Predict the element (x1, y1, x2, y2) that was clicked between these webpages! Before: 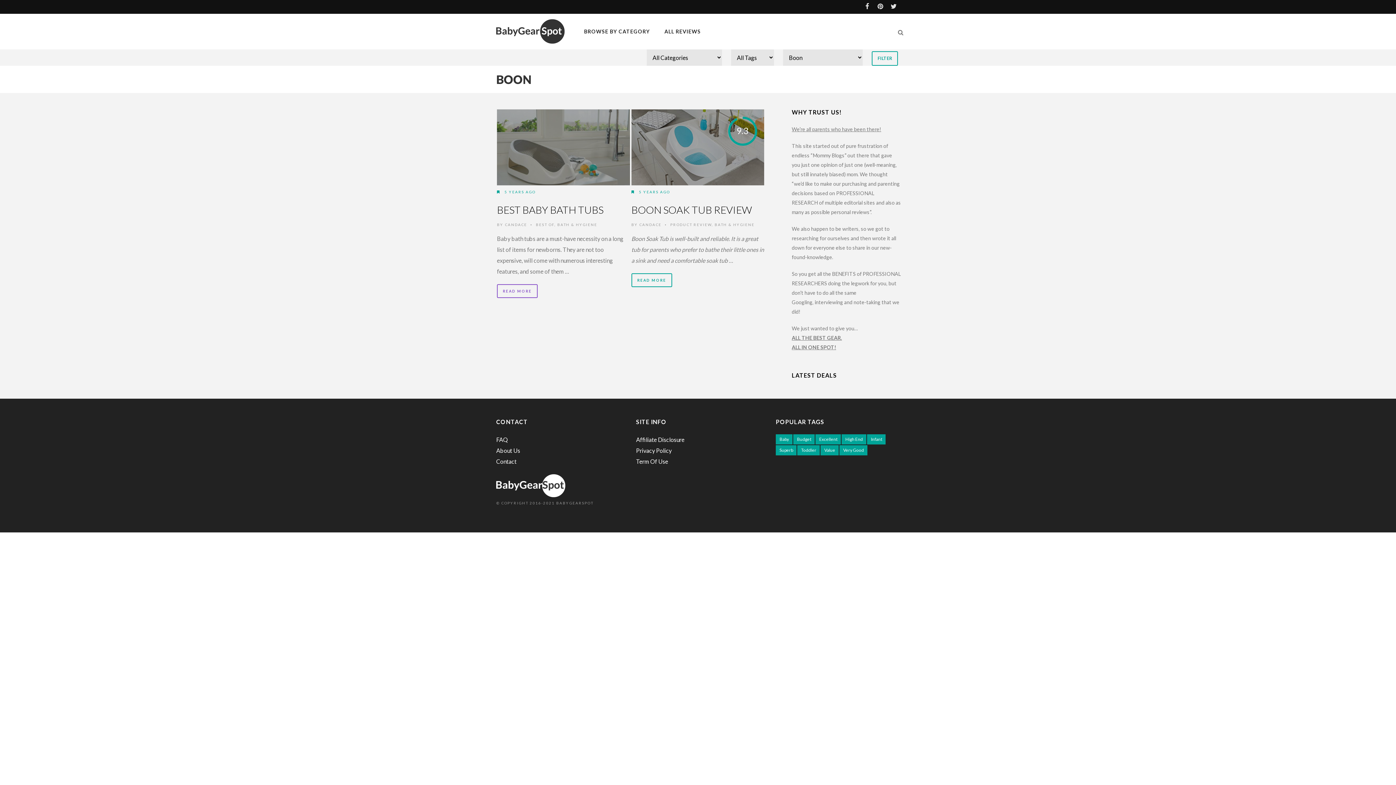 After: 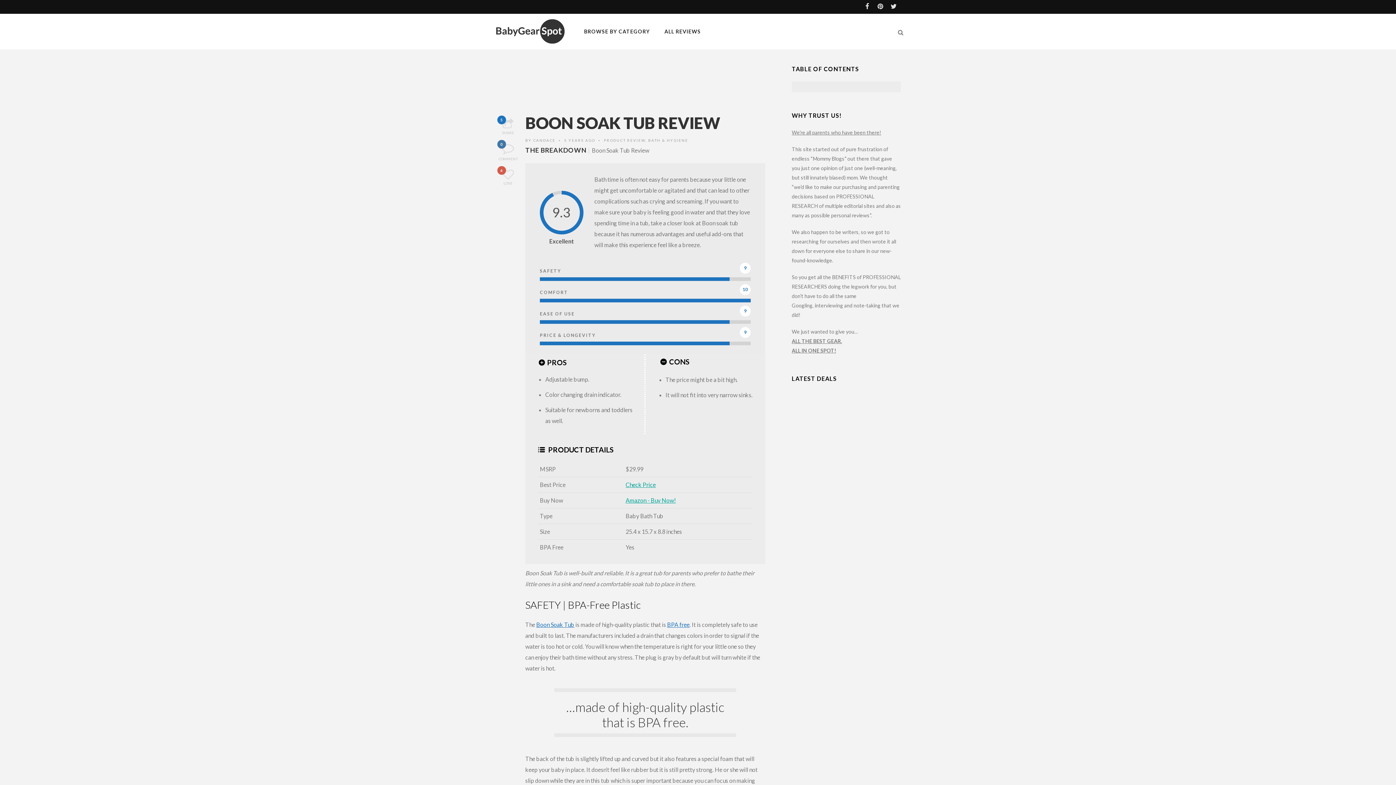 Action: bbox: (631, 273, 672, 287) label: READ MORE